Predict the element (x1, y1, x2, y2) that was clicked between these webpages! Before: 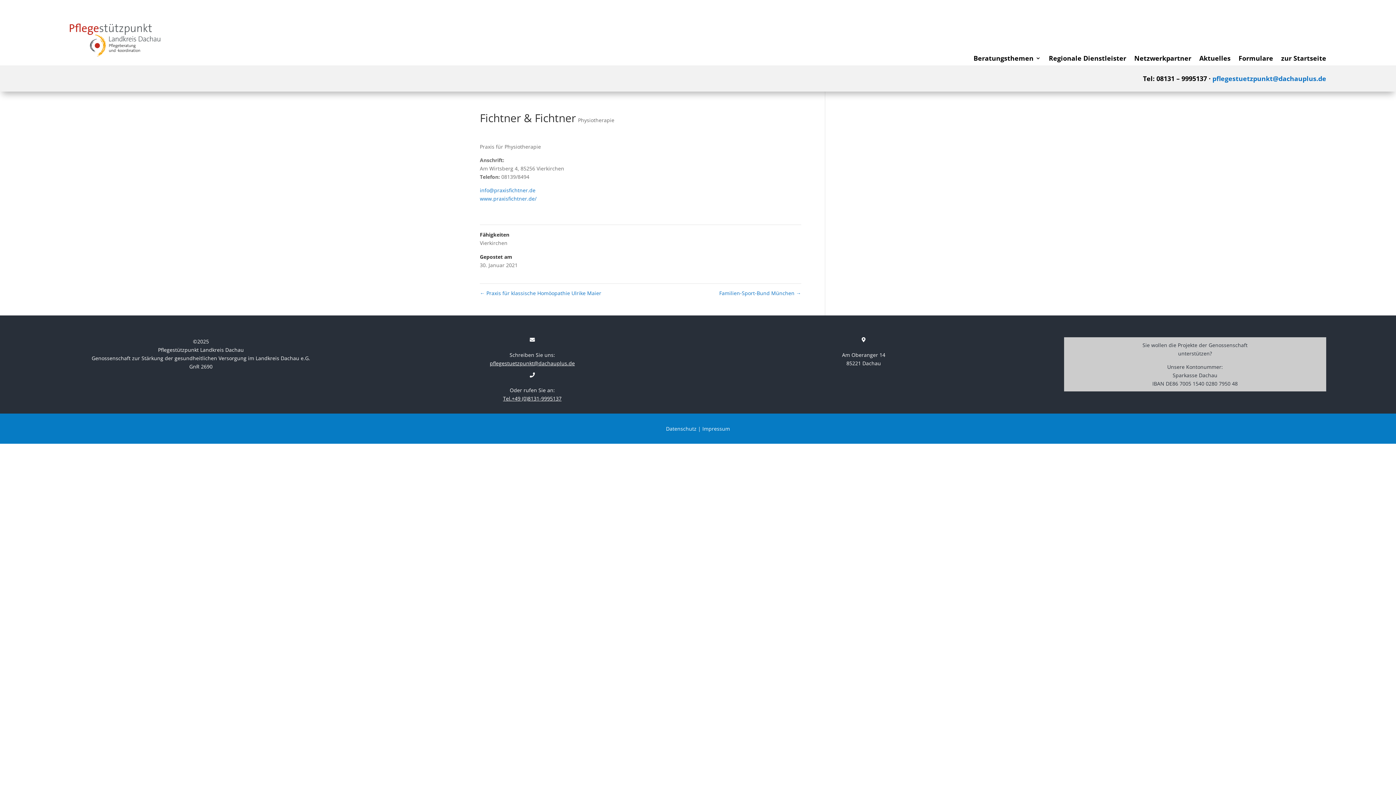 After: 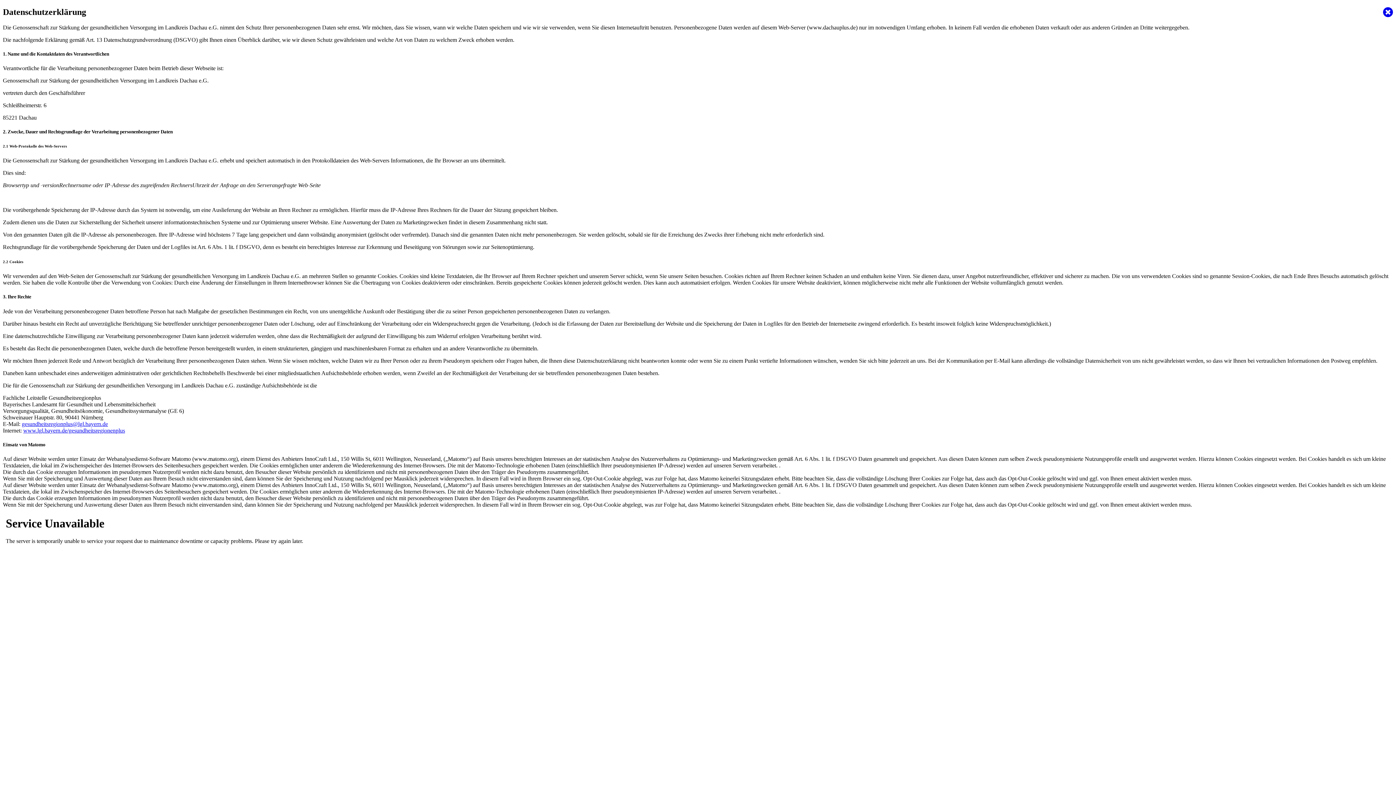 Action: label: Datenschutz bbox: (666, 425, 696, 432)